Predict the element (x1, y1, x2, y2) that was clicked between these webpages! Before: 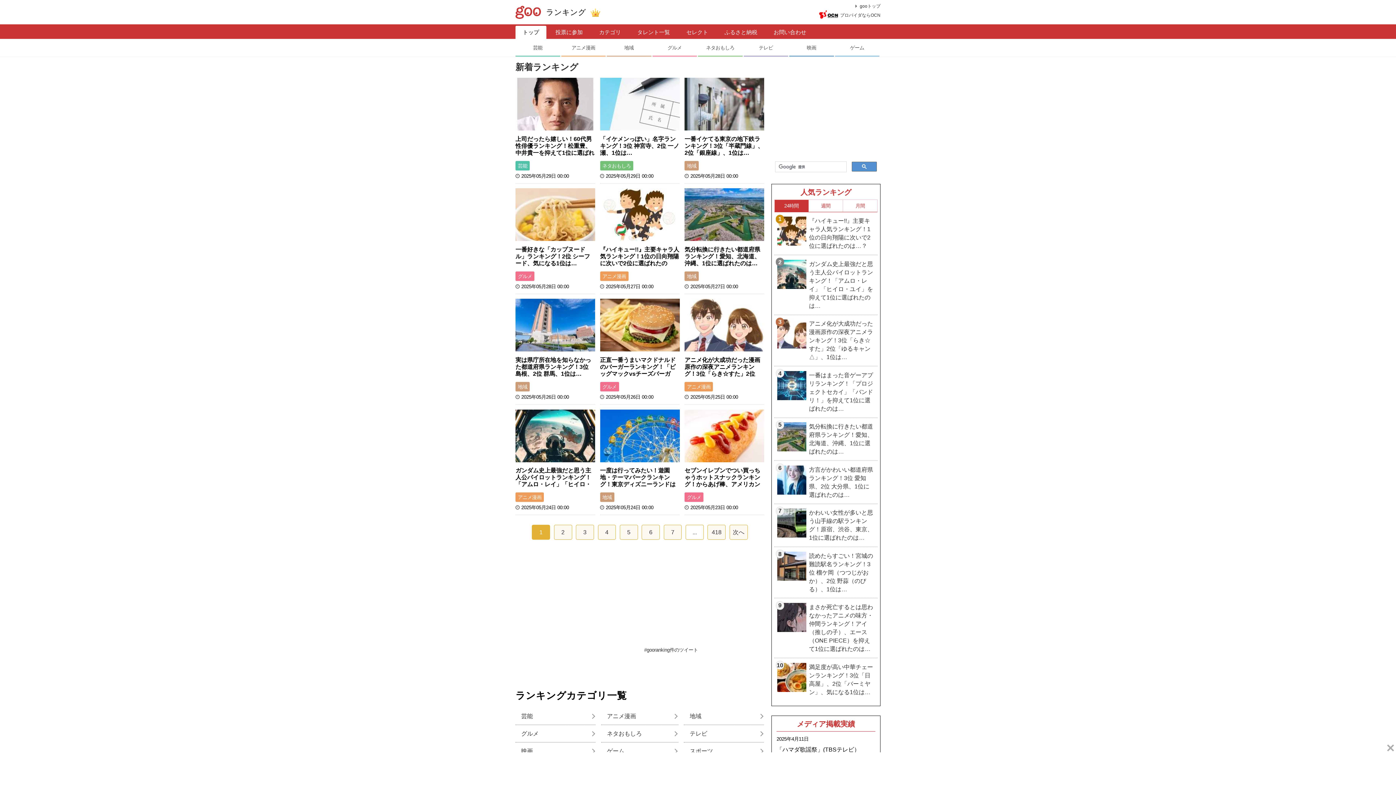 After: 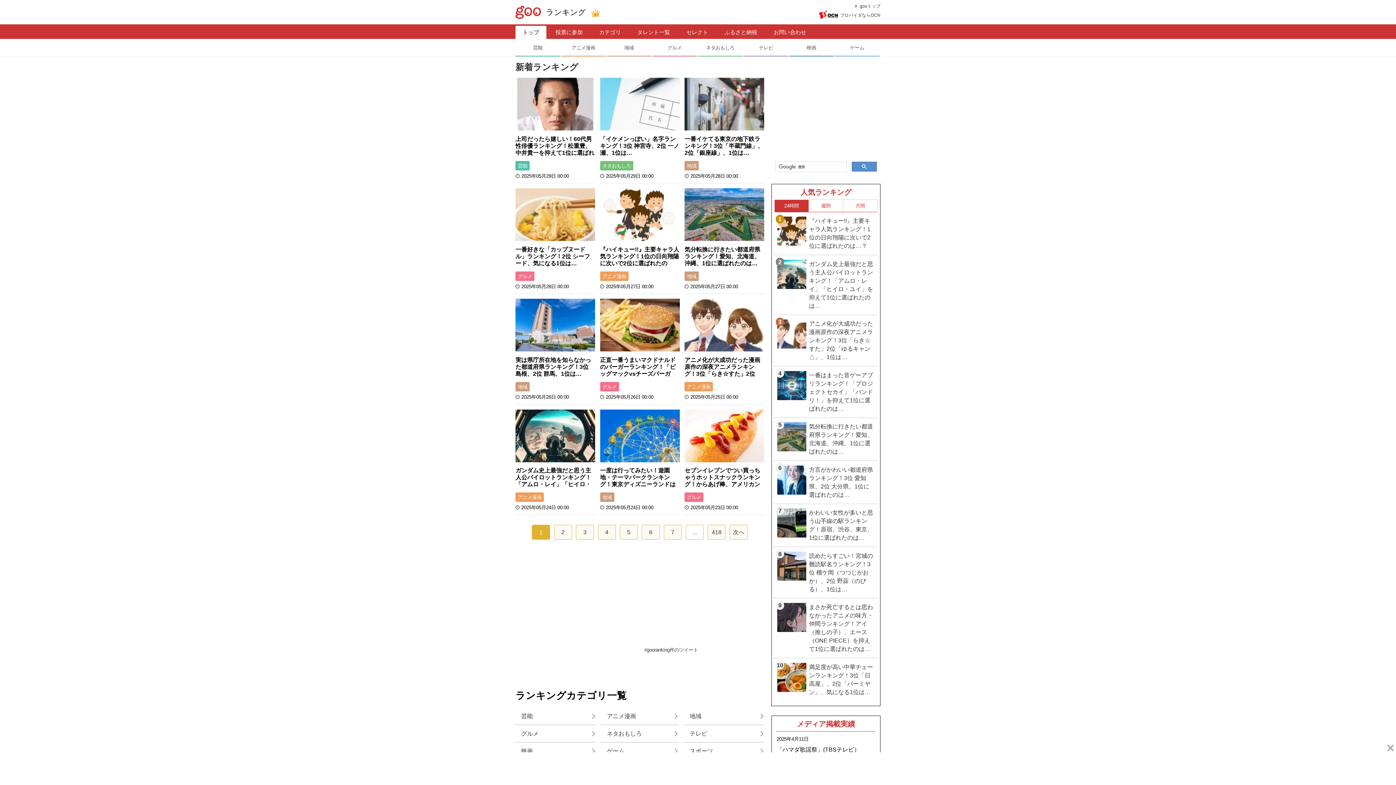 Action: bbox: (546, 8, 600, 16) label: ランキング 